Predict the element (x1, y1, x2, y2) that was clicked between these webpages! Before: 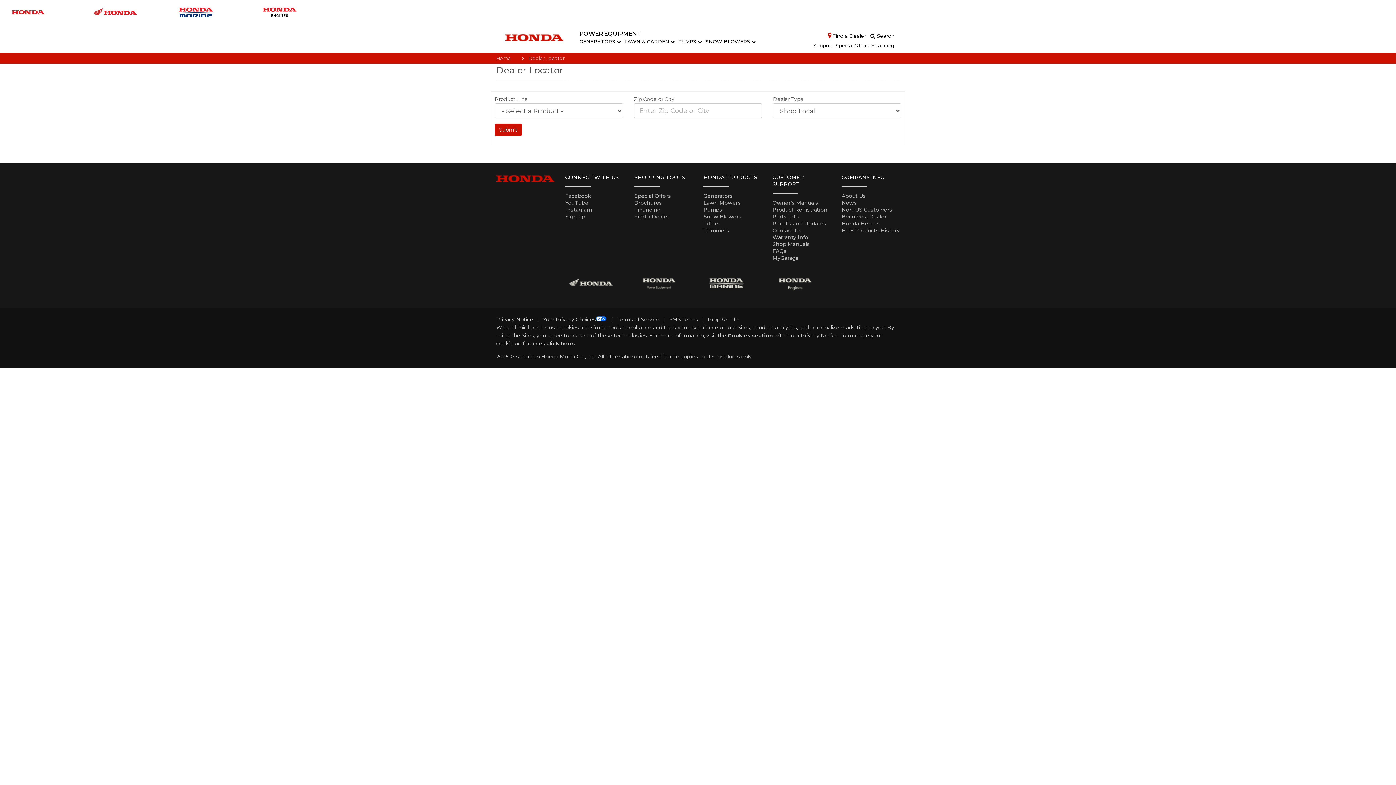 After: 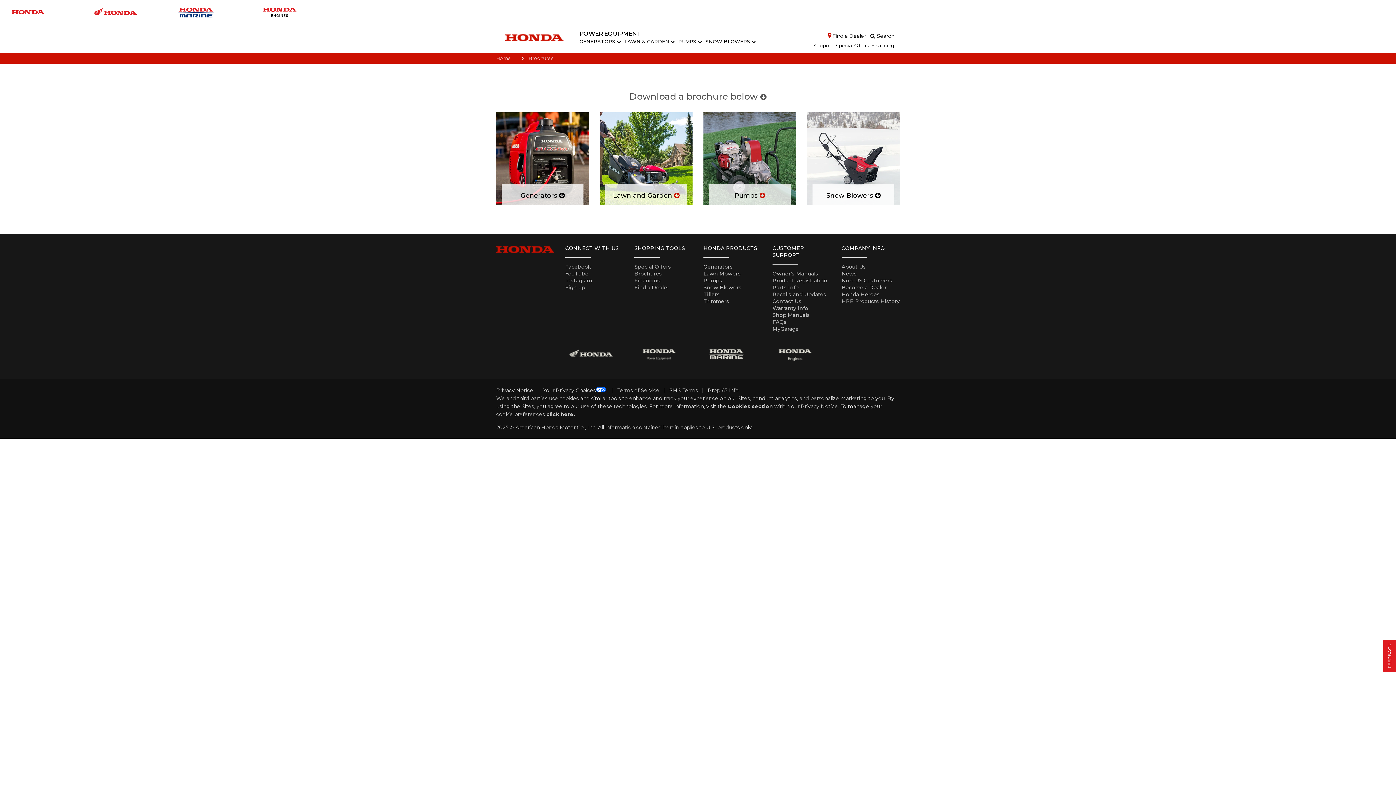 Action: label: Brochures bbox: (634, 199, 662, 206)